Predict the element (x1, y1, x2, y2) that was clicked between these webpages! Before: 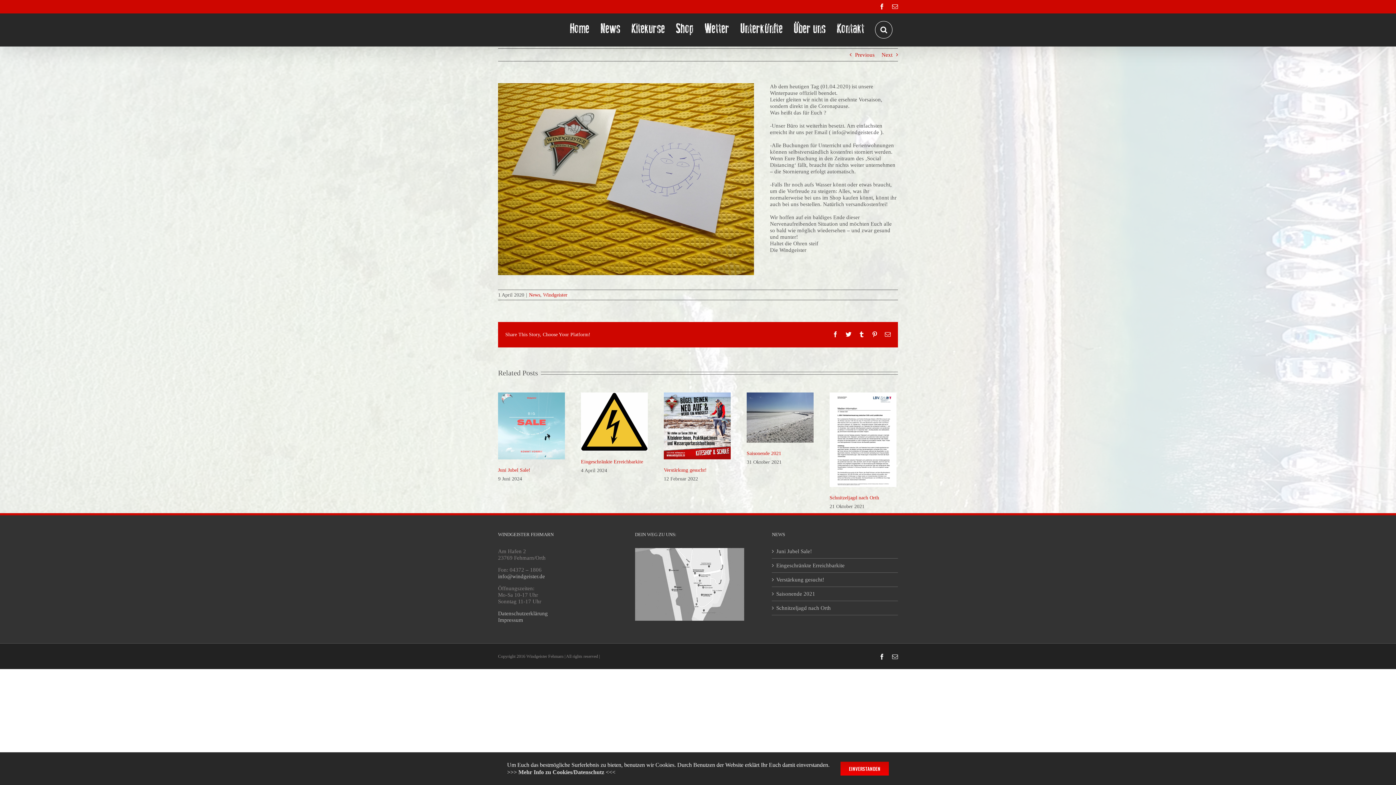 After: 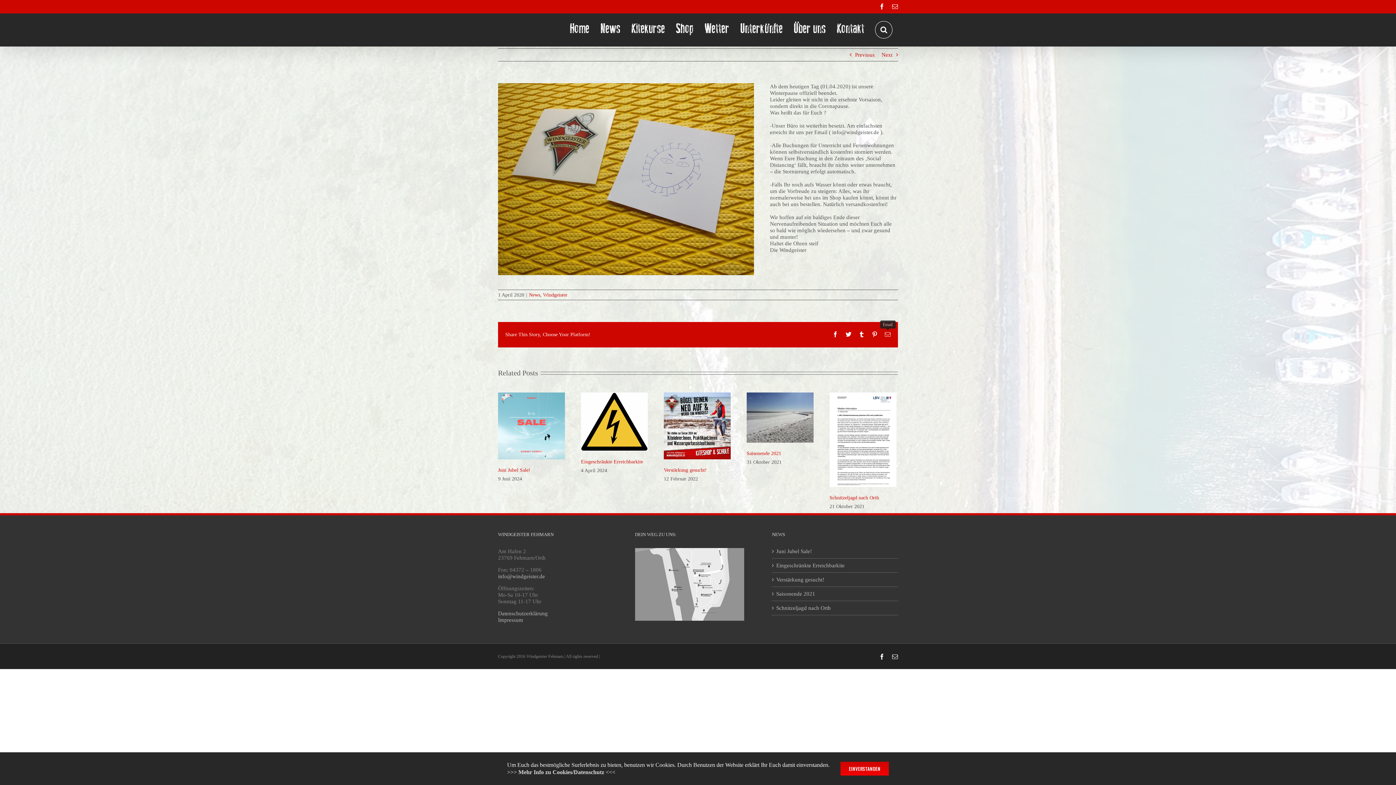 Action: label: Email bbox: (885, 331, 890, 337)